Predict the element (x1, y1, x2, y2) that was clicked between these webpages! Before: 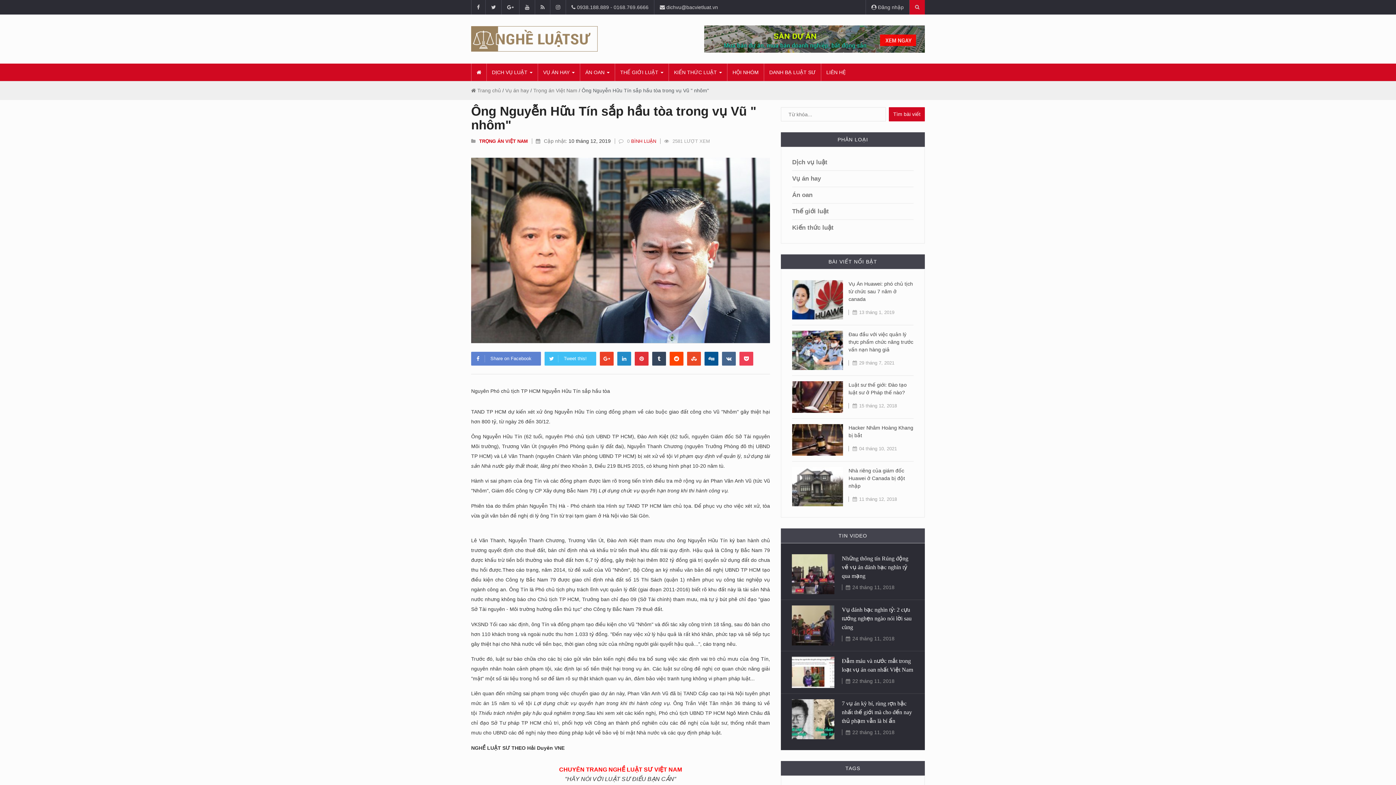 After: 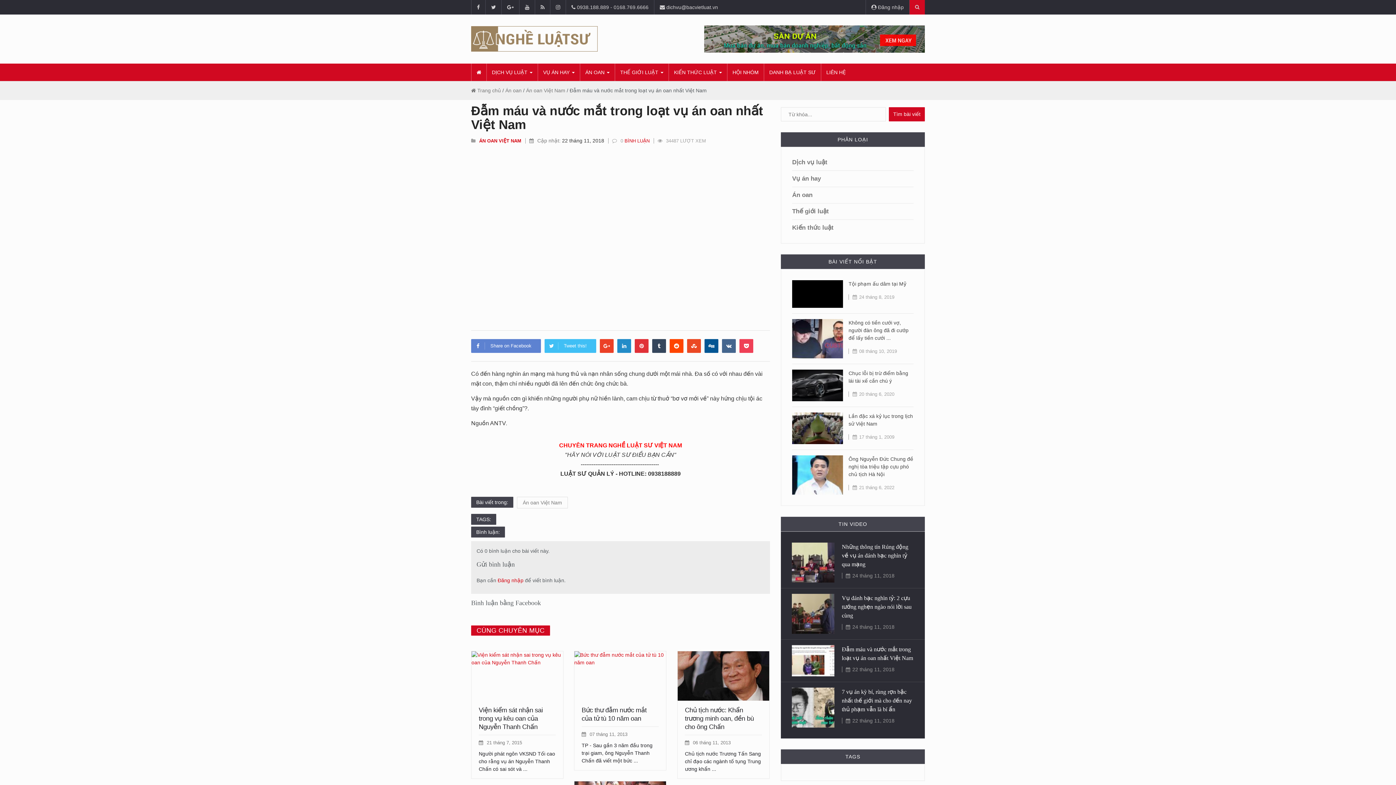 Action: bbox: (792, 657, 834, 688)